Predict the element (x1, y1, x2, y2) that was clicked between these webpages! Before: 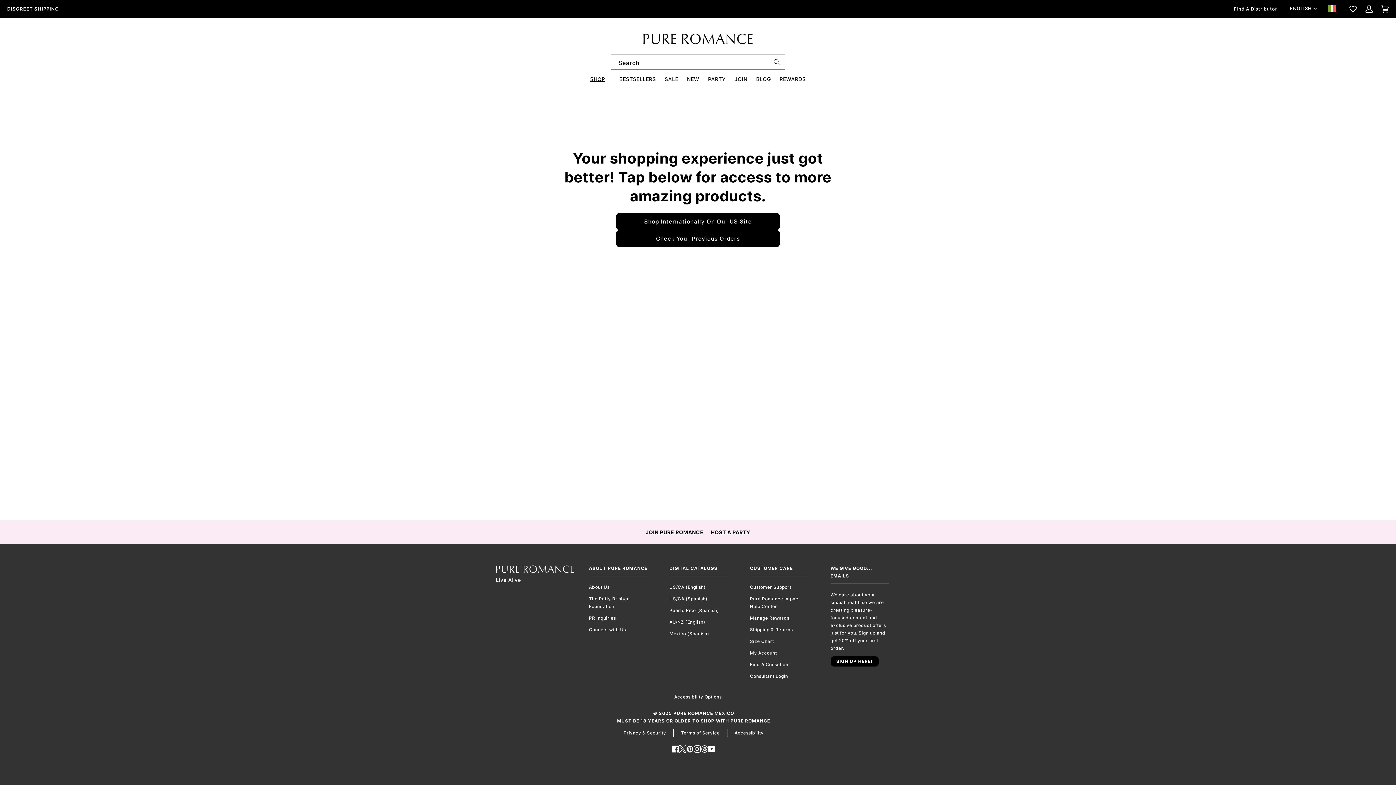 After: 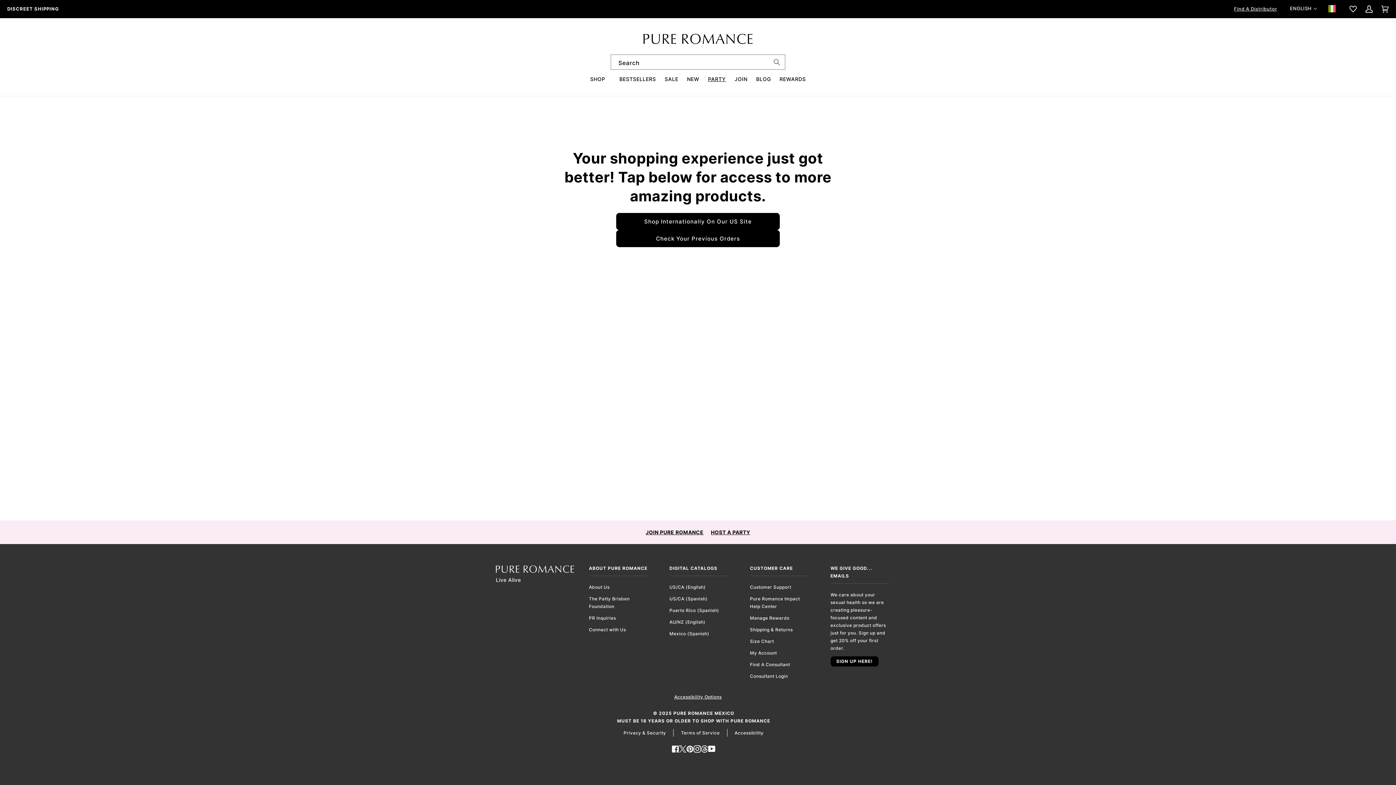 Action: label: HOST A PARTY bbox: (711, 528, 750, 537)